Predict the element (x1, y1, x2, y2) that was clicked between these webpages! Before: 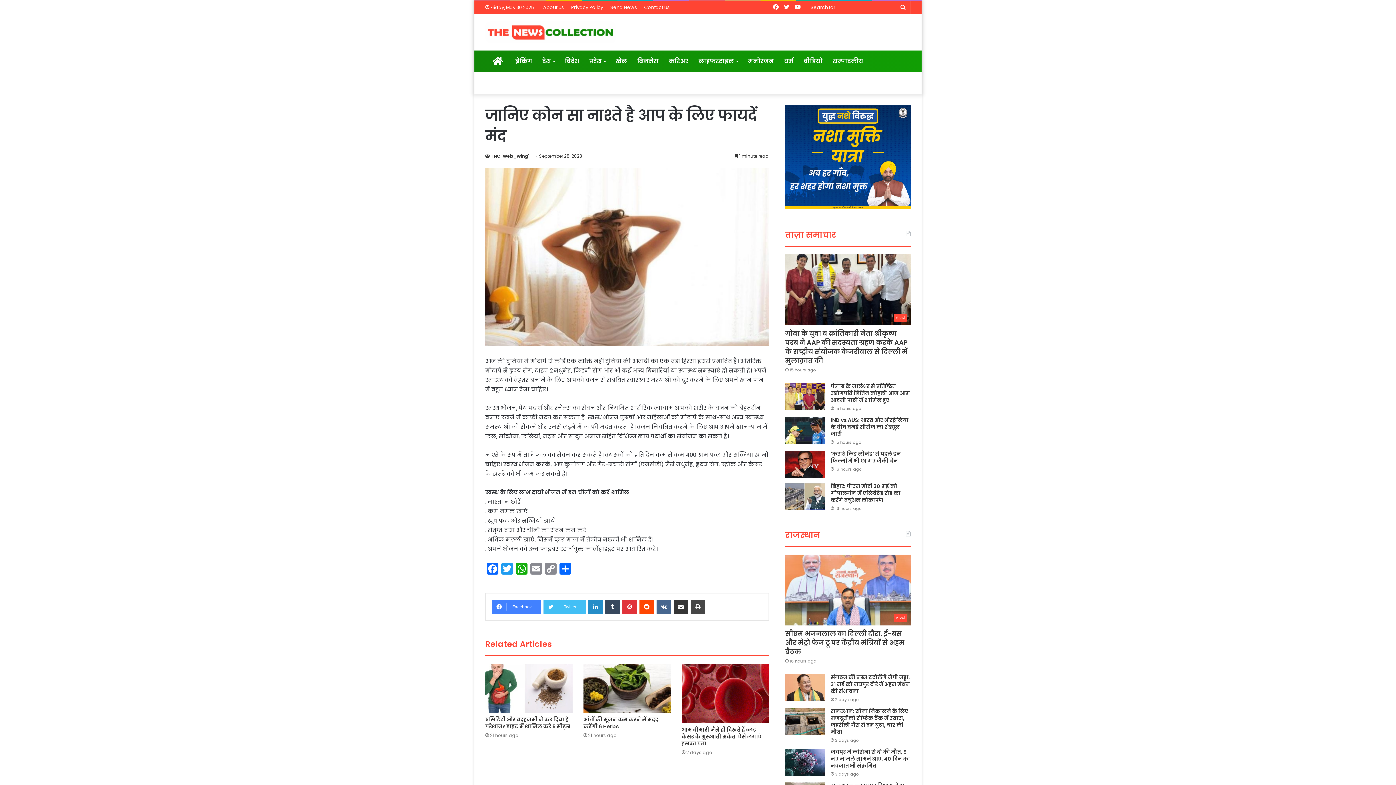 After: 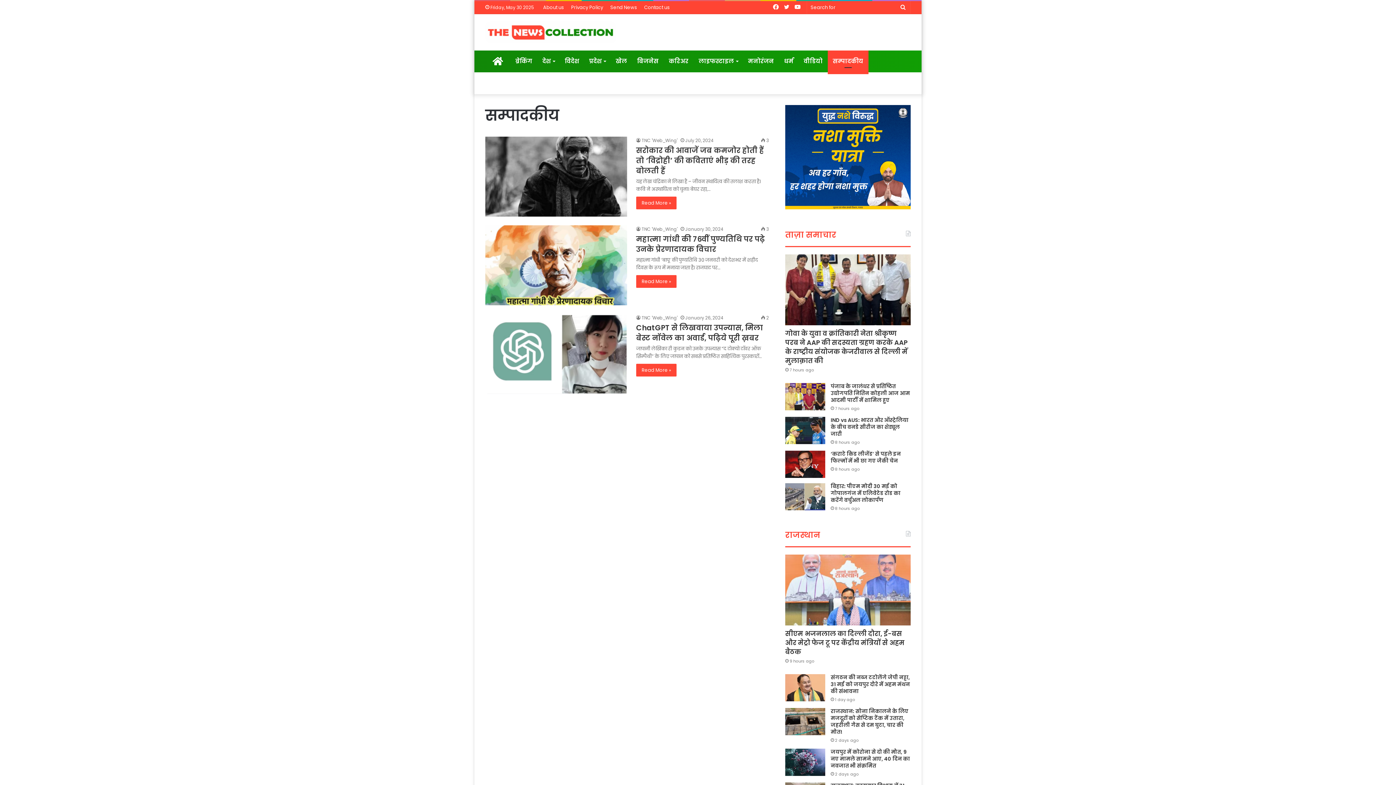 Action: label: सम्पादकीय bbox: (828, 50, 868, 72)